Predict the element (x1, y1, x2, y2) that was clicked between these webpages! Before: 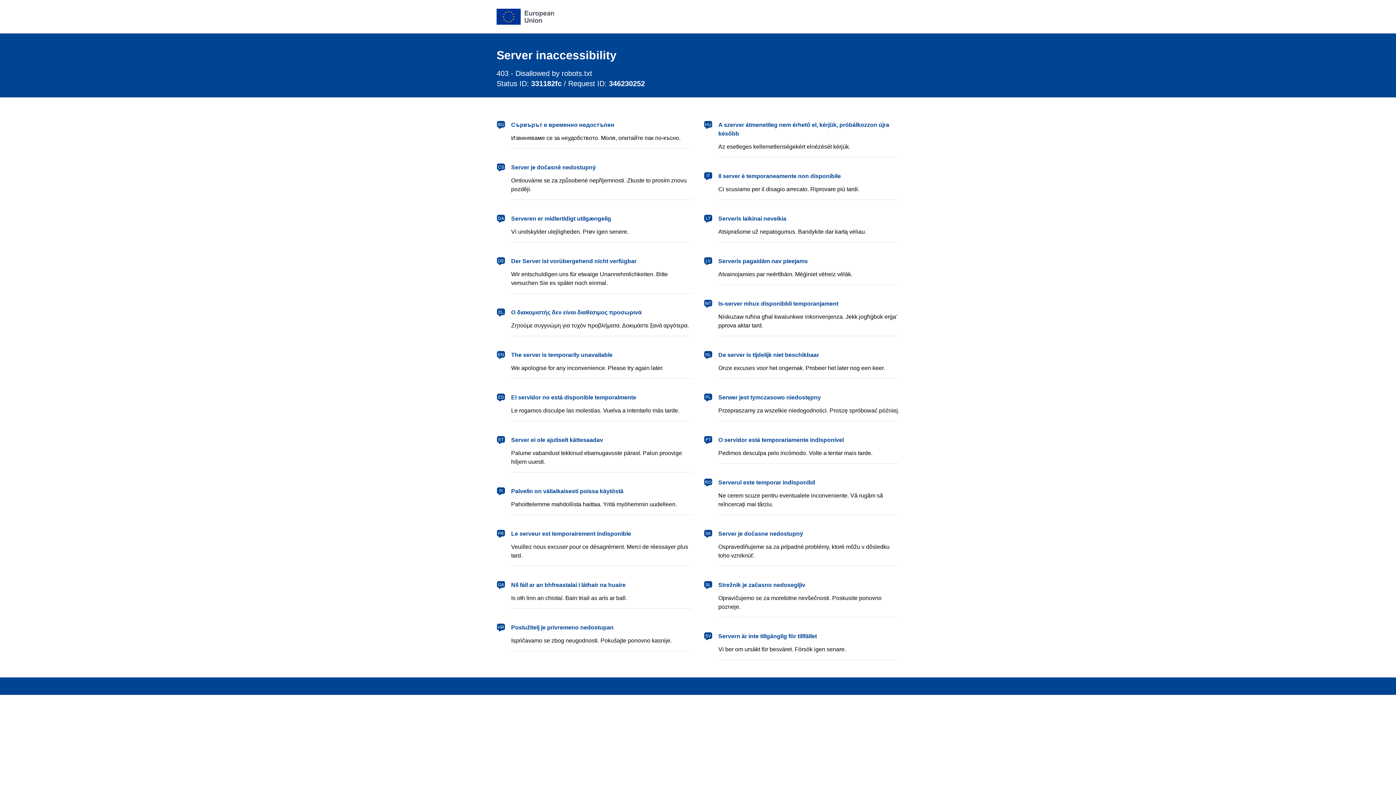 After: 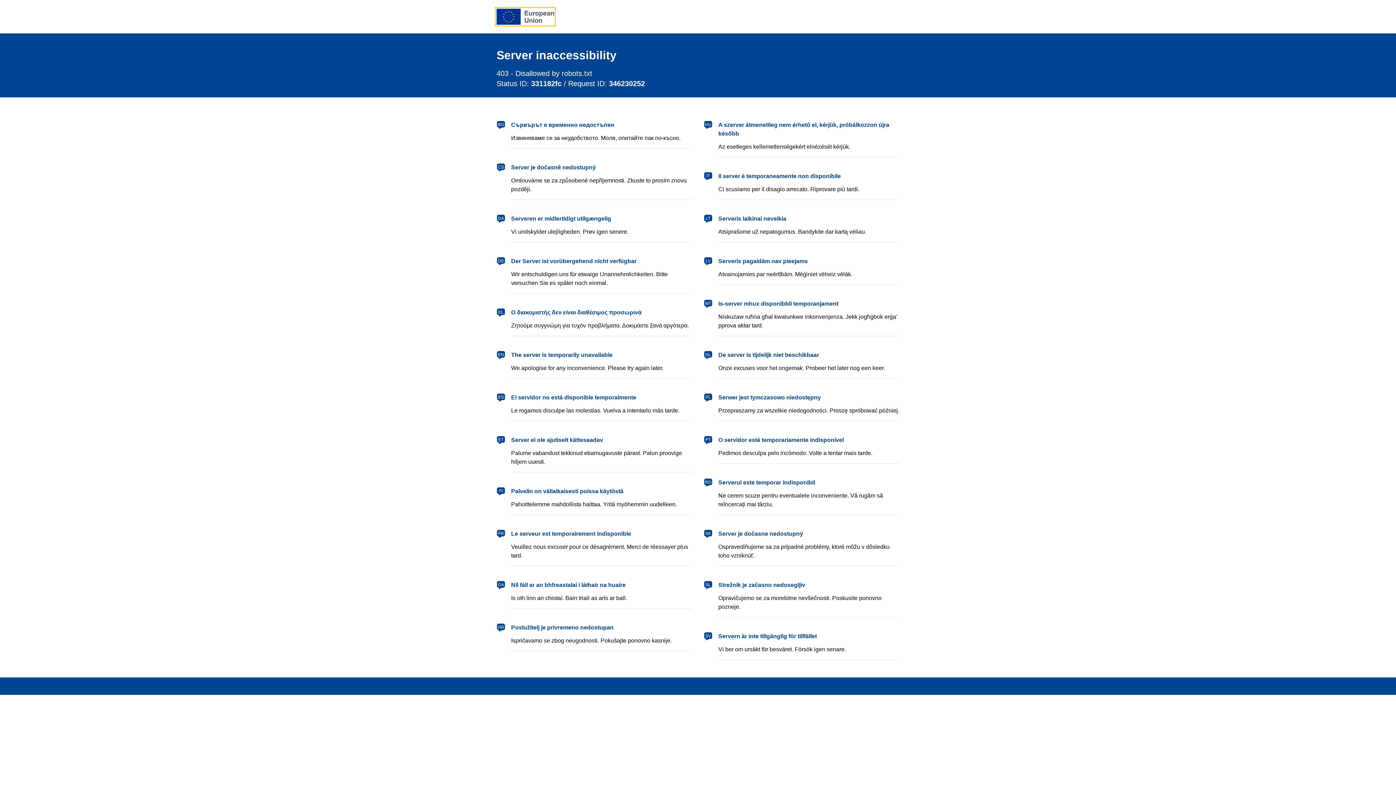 Action: label: European Union bbox: (496, 8, 554, 24)